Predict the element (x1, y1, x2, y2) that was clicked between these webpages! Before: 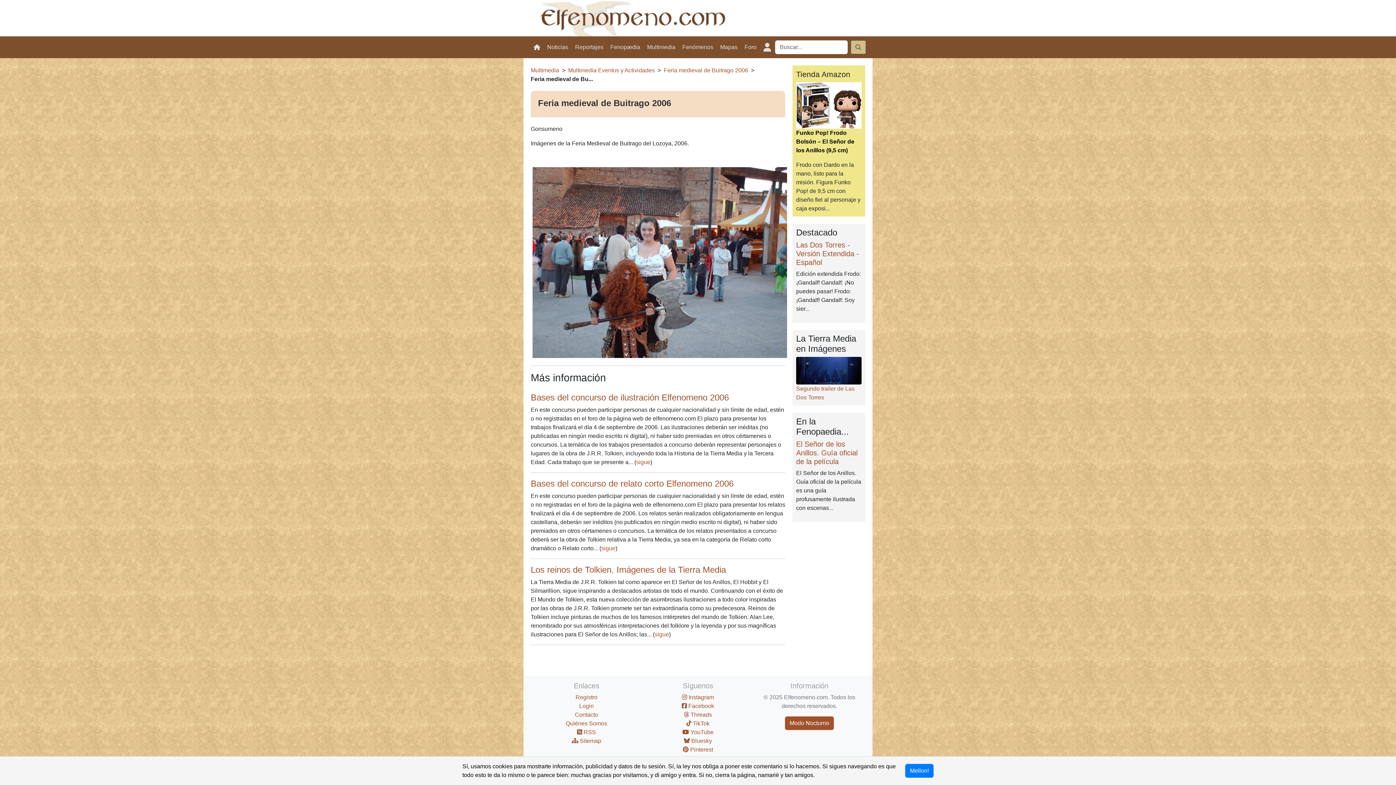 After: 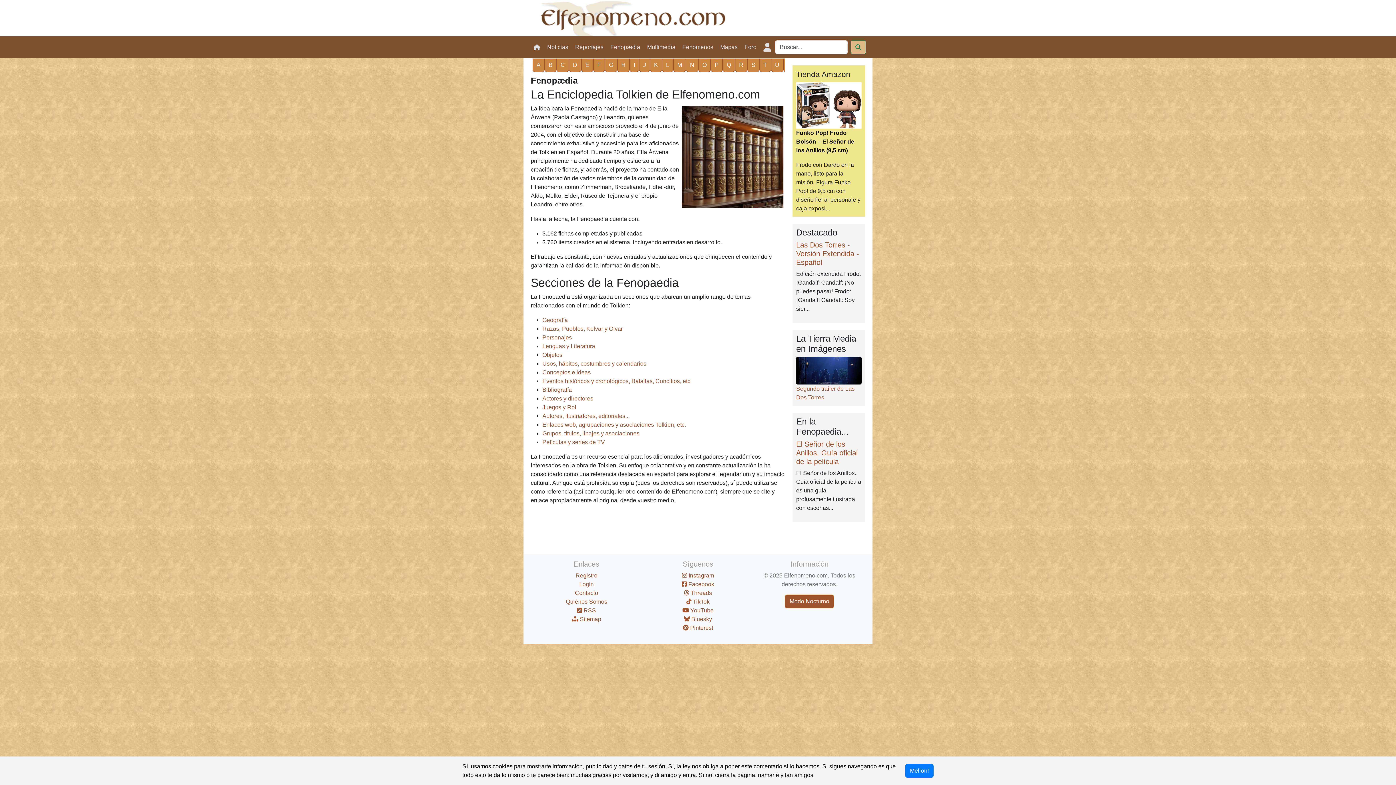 Action: bbox: (607, 40, 643, 54) label: Fenopædia